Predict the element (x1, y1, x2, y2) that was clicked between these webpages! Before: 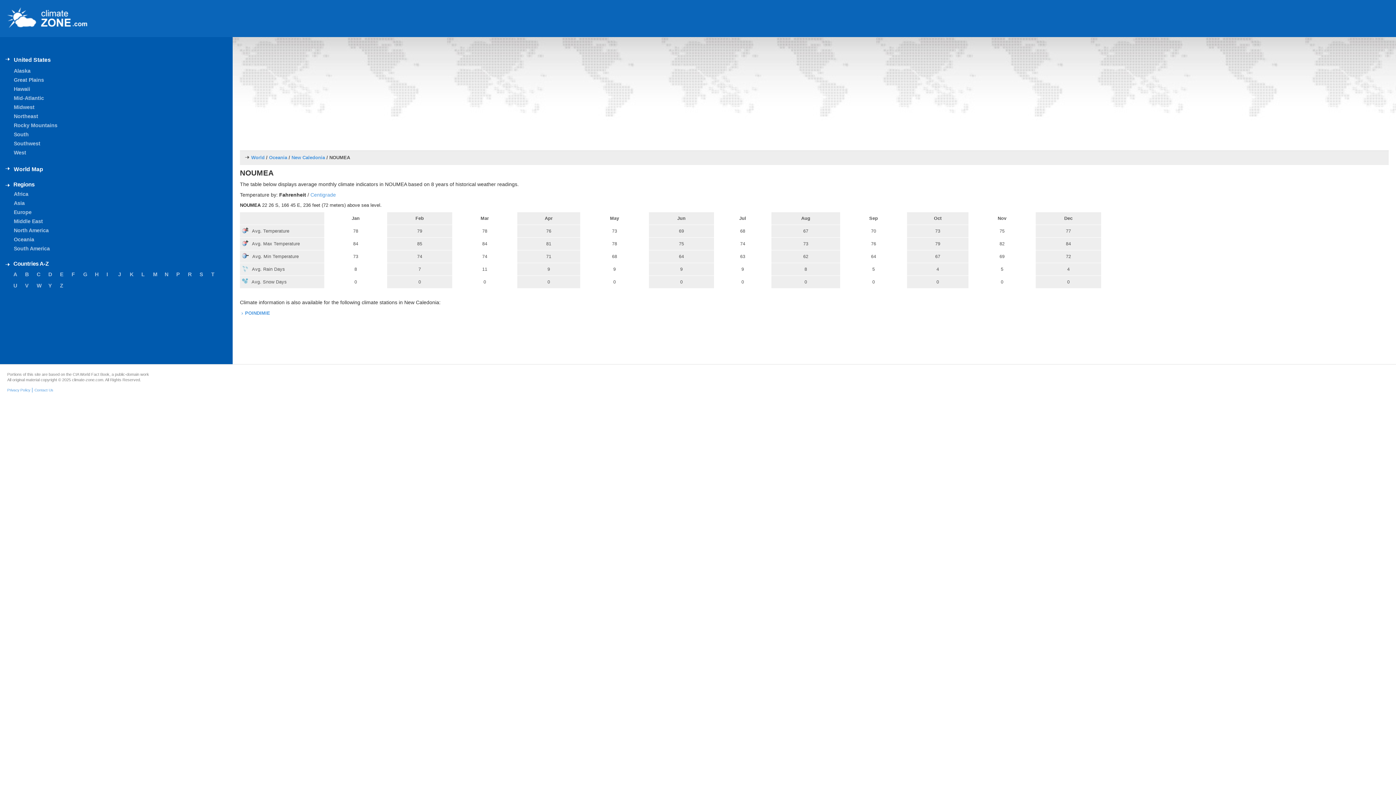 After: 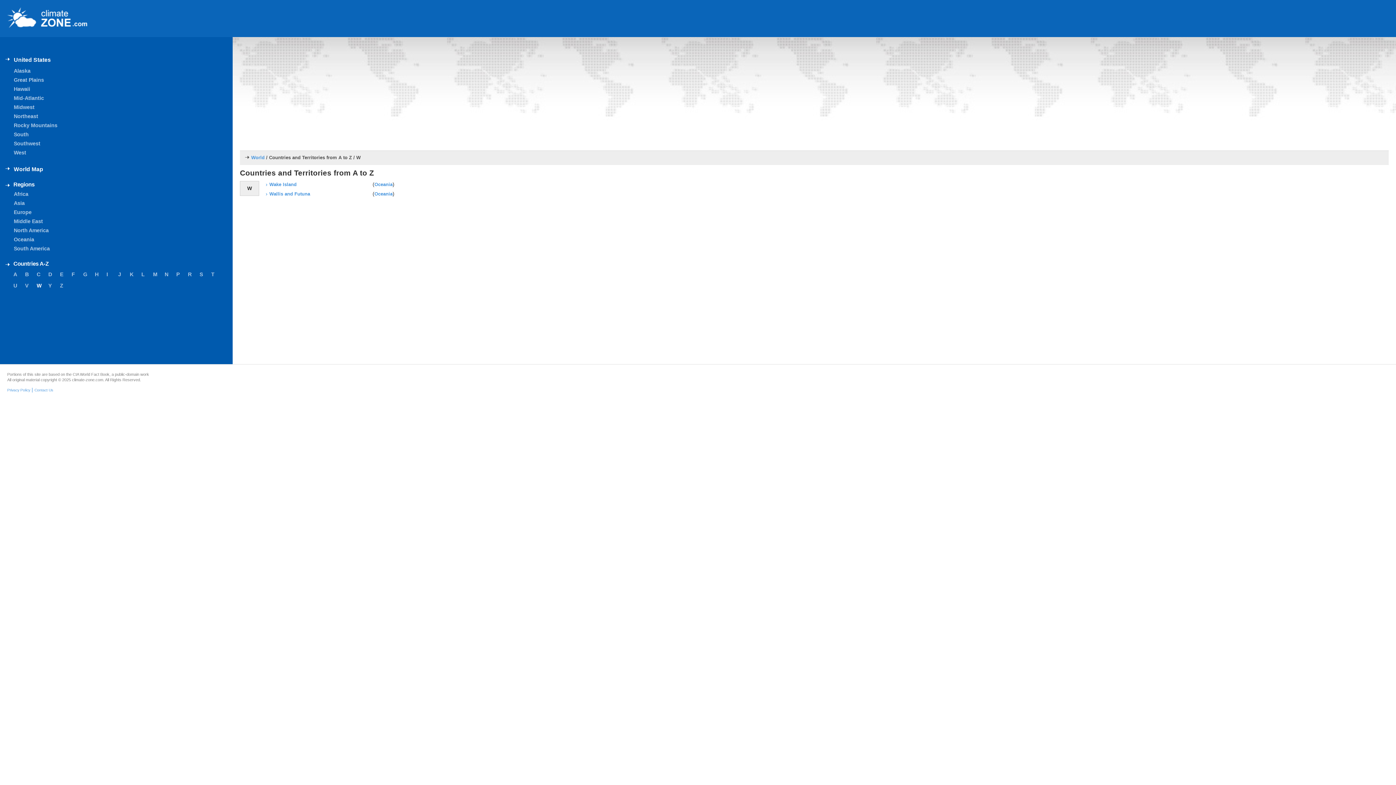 Action: label: W bbox: (33, 280, 44, 291)